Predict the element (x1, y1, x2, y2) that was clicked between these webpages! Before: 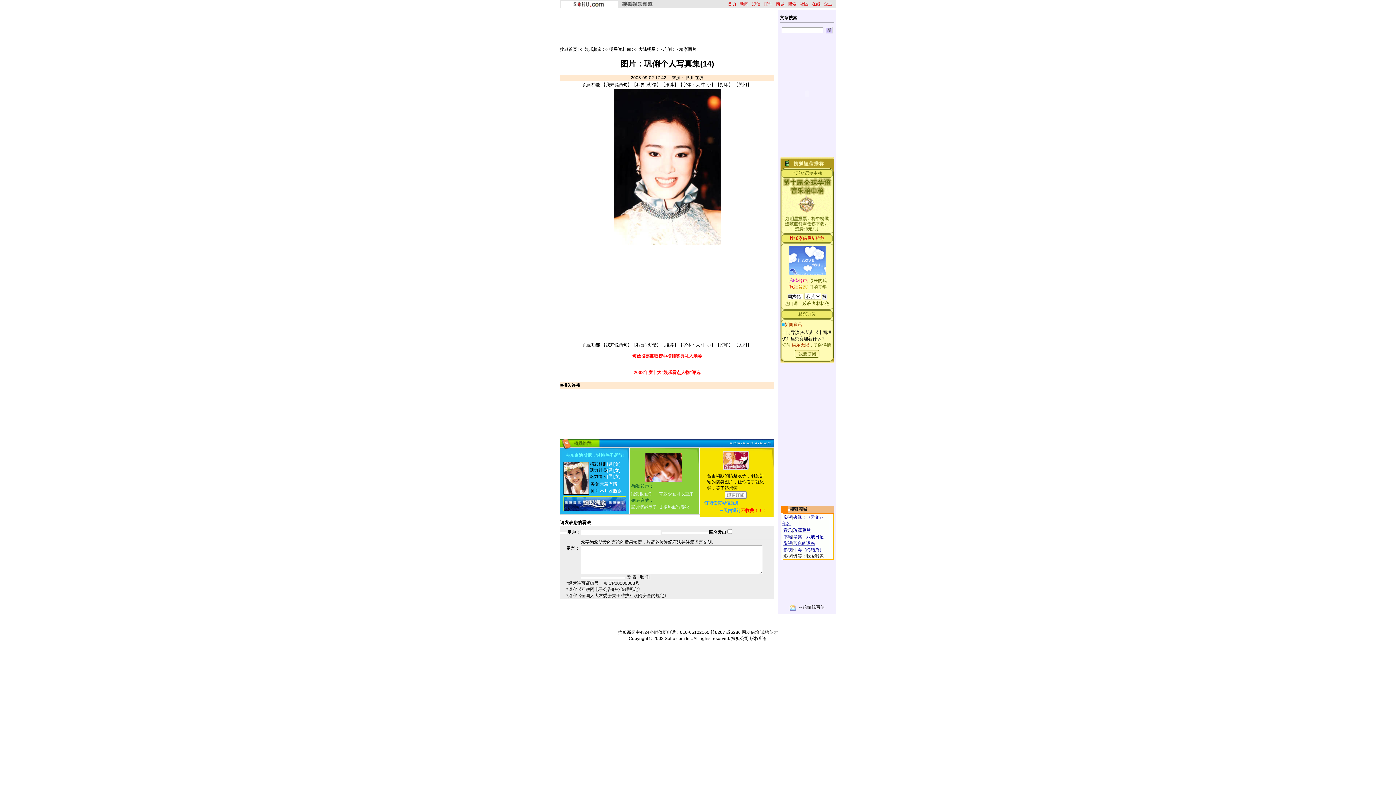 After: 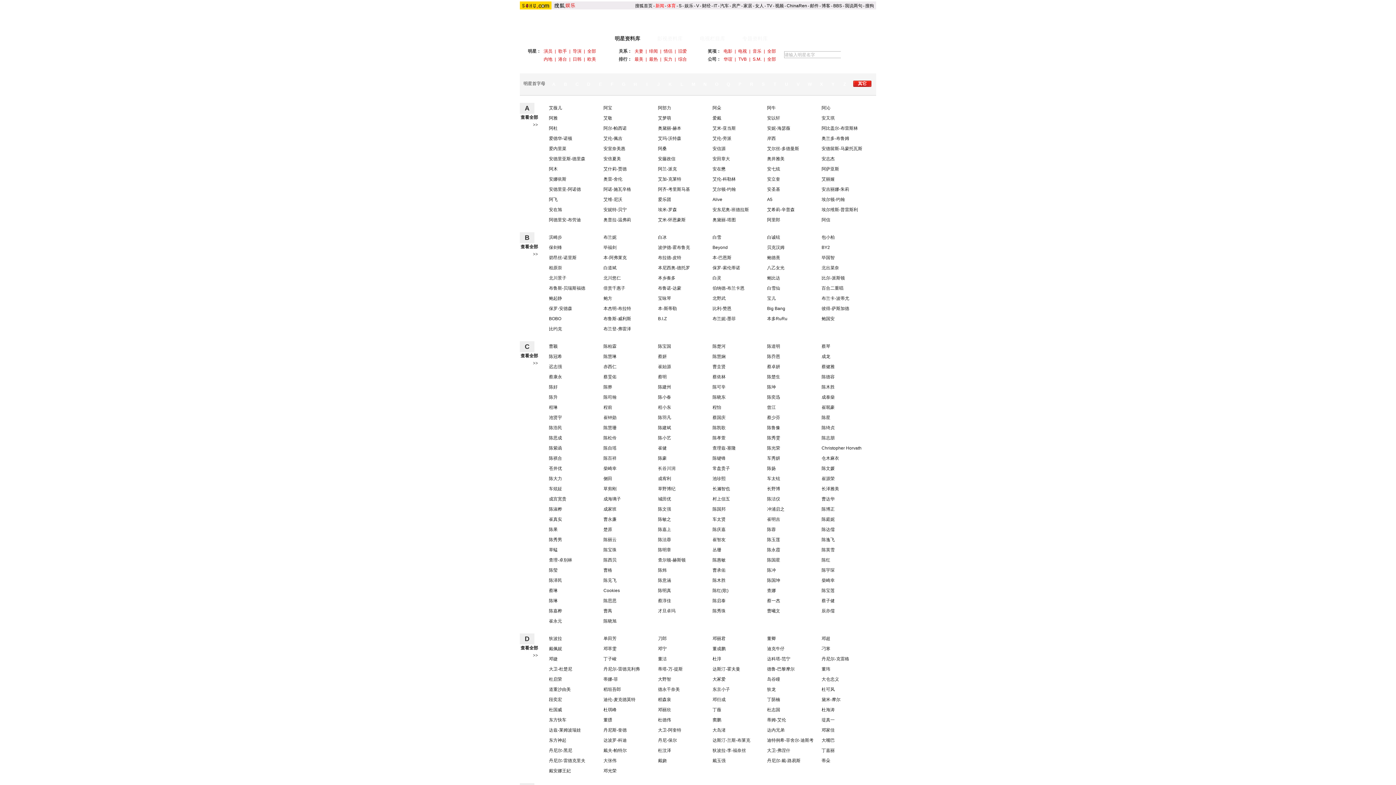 Action: bbox: (609, 46, 631, 52) label: 明星资料库